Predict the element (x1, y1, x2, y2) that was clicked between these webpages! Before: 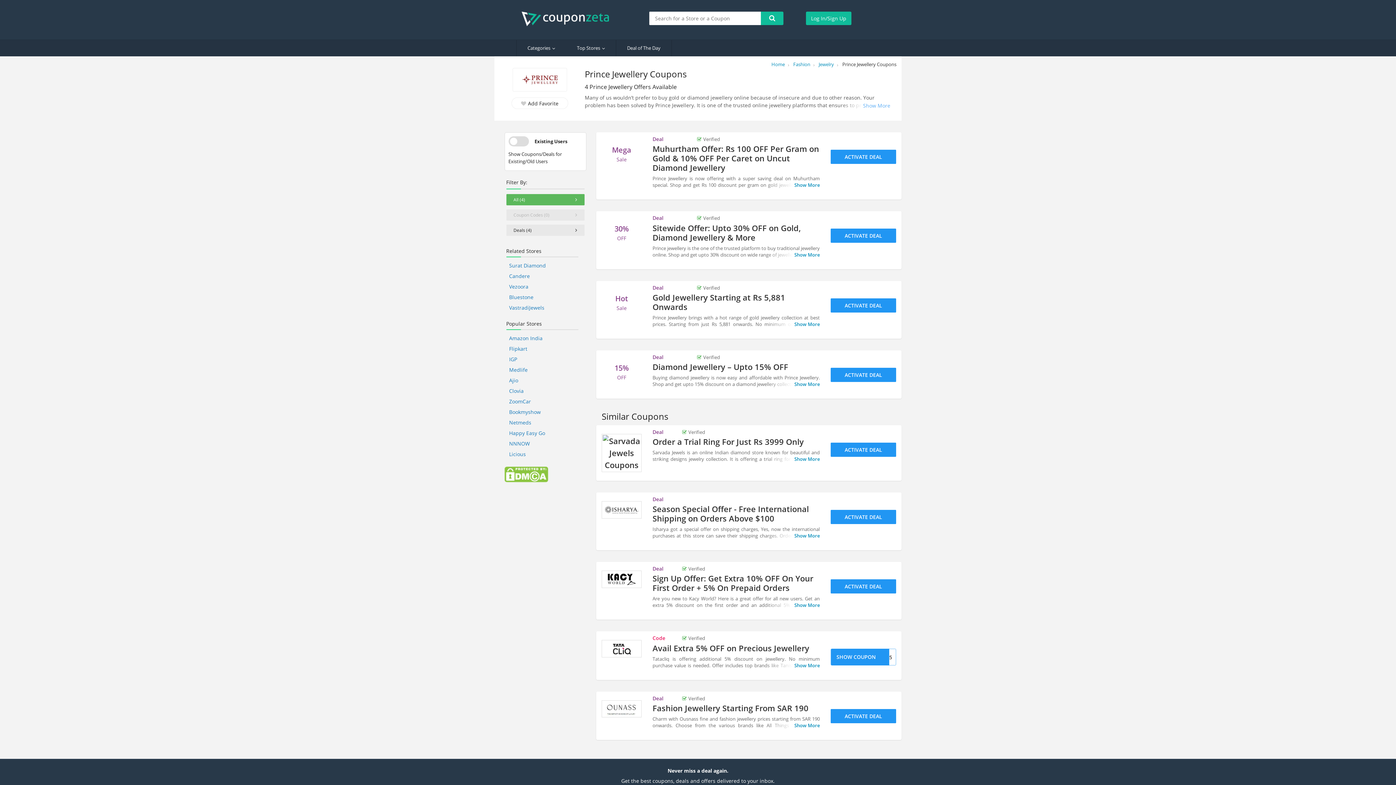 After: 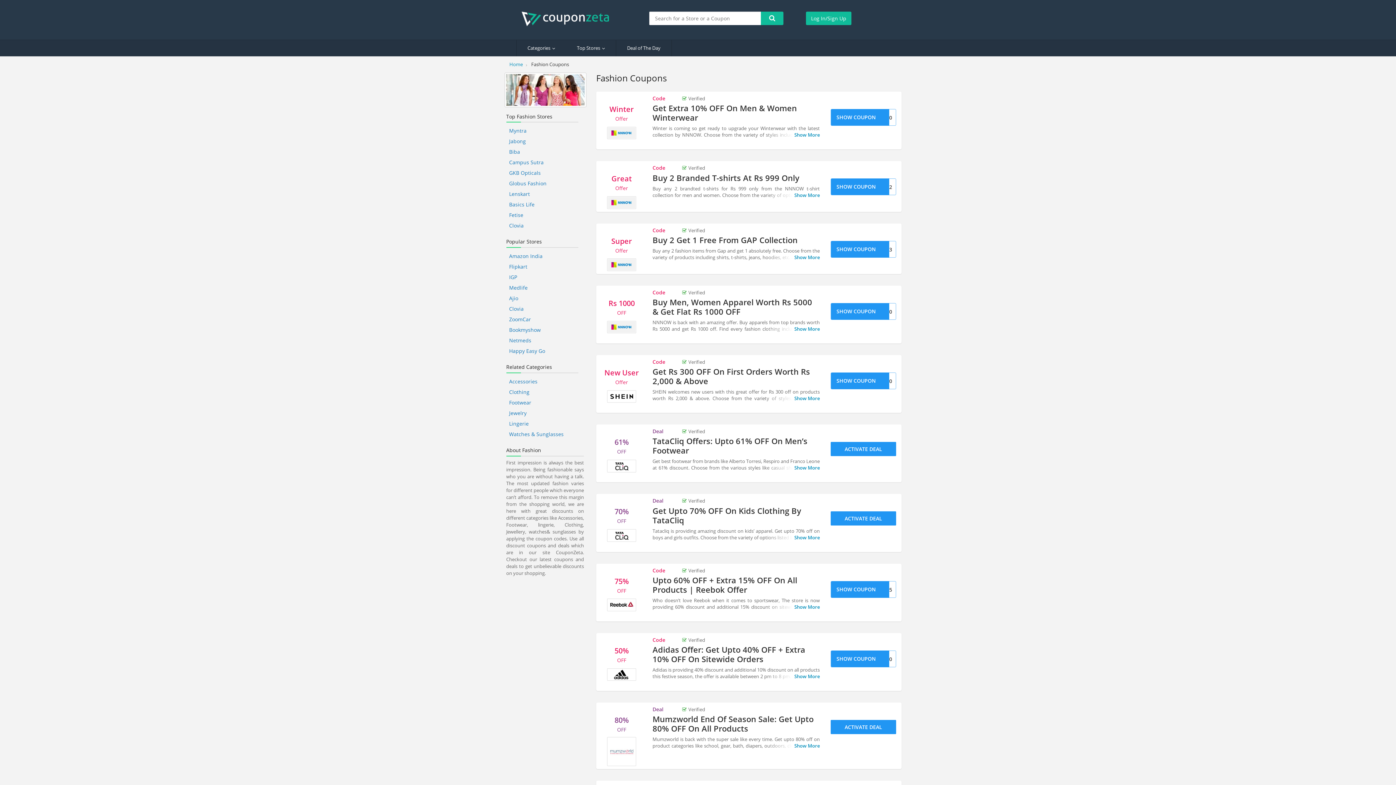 Action: label: Fashion bbox: (793, 61, 810, 67)